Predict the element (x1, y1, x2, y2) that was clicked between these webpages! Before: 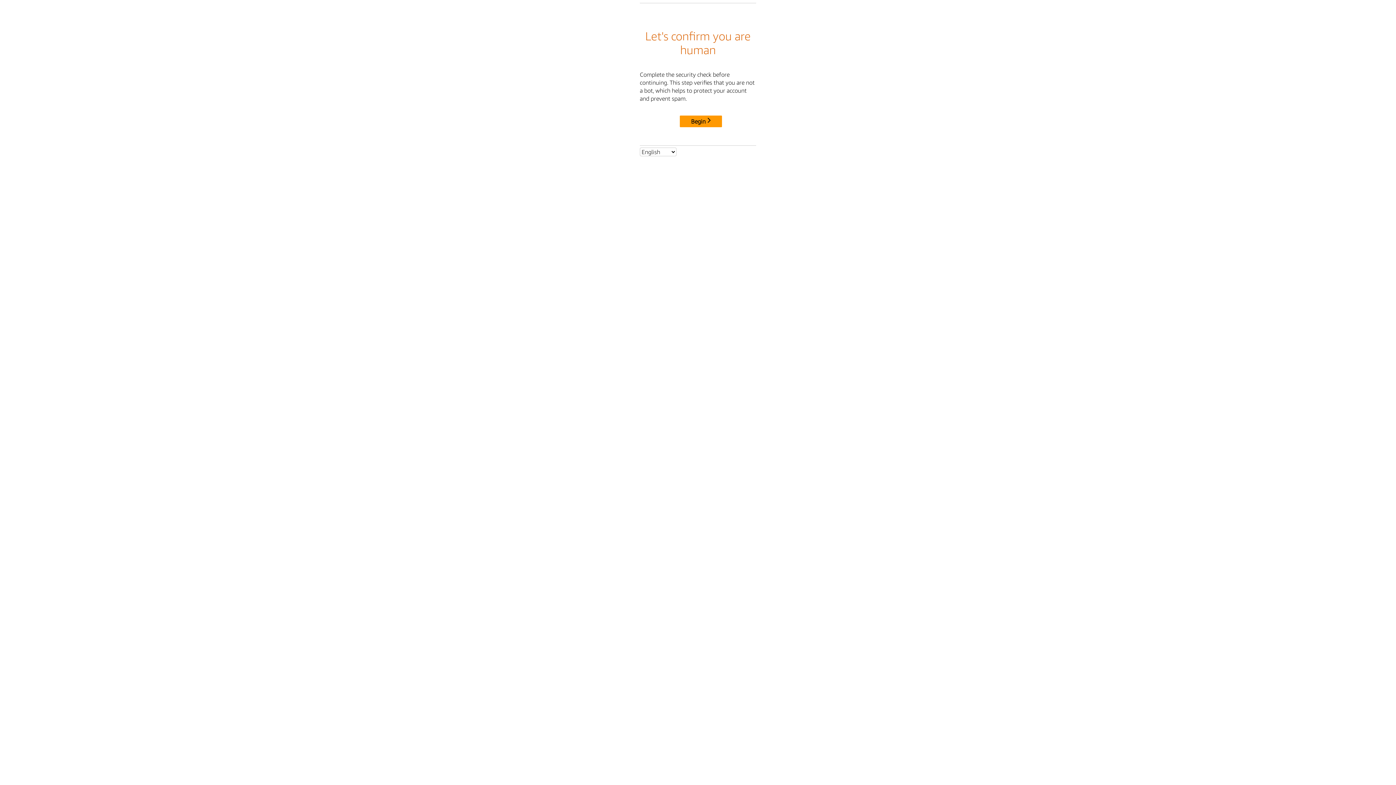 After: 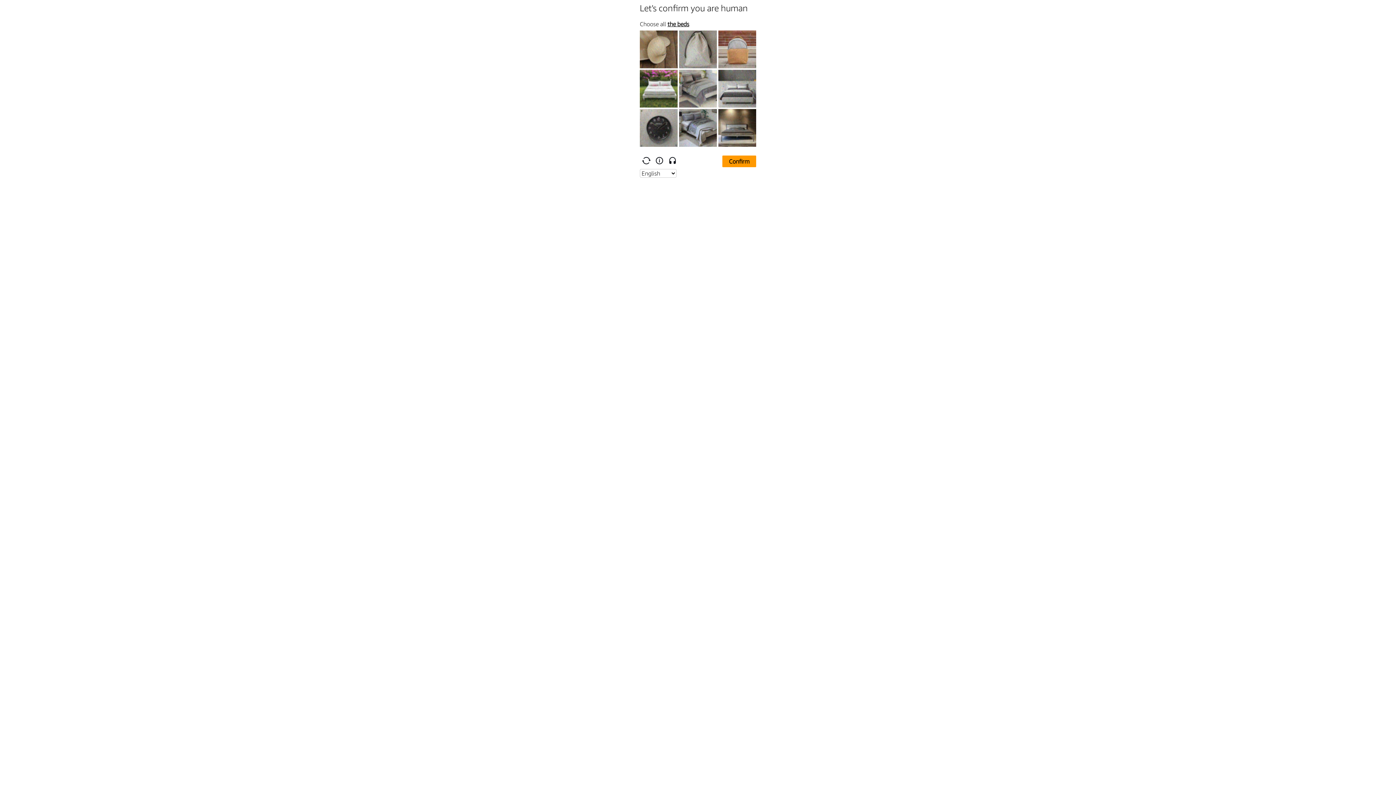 Action: bbox: (680, 115, 722, 127) label: Begin